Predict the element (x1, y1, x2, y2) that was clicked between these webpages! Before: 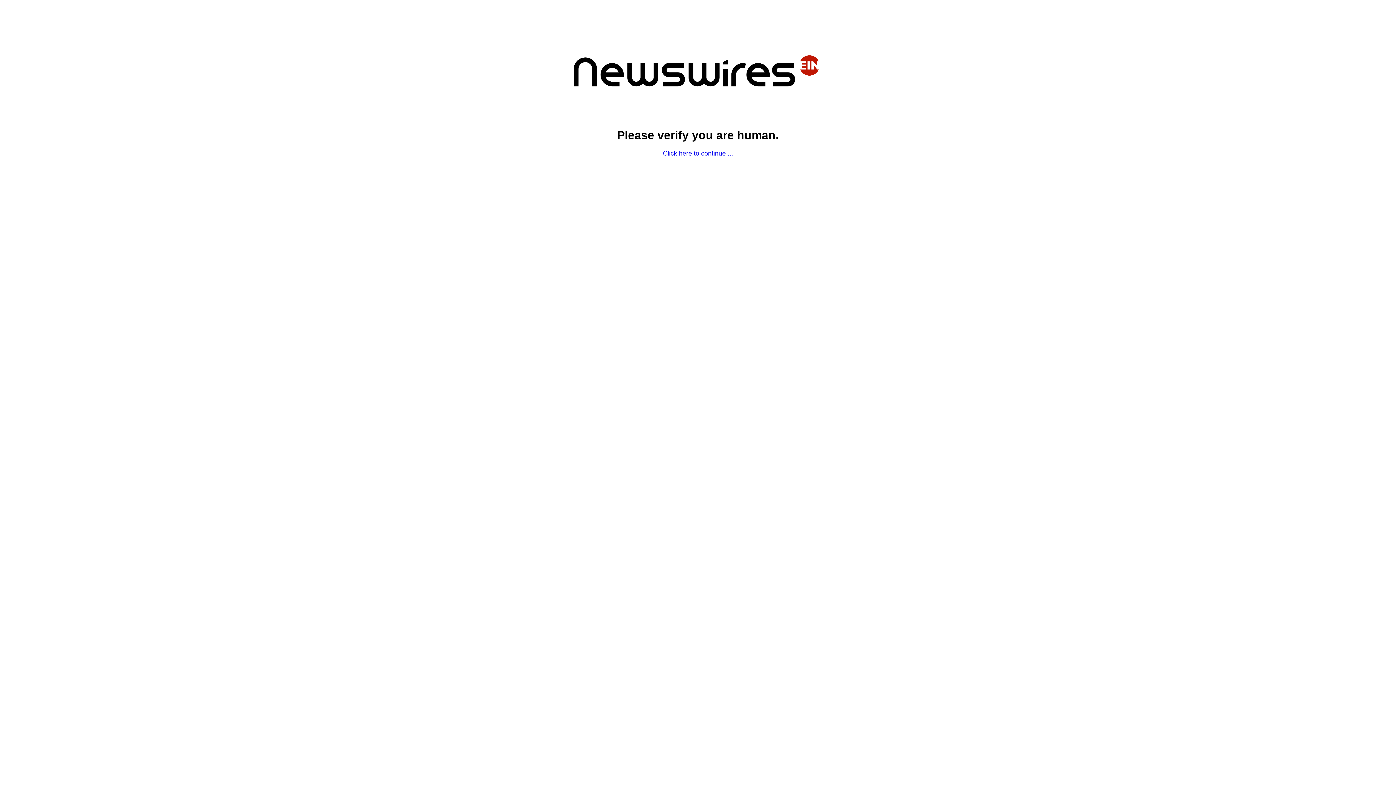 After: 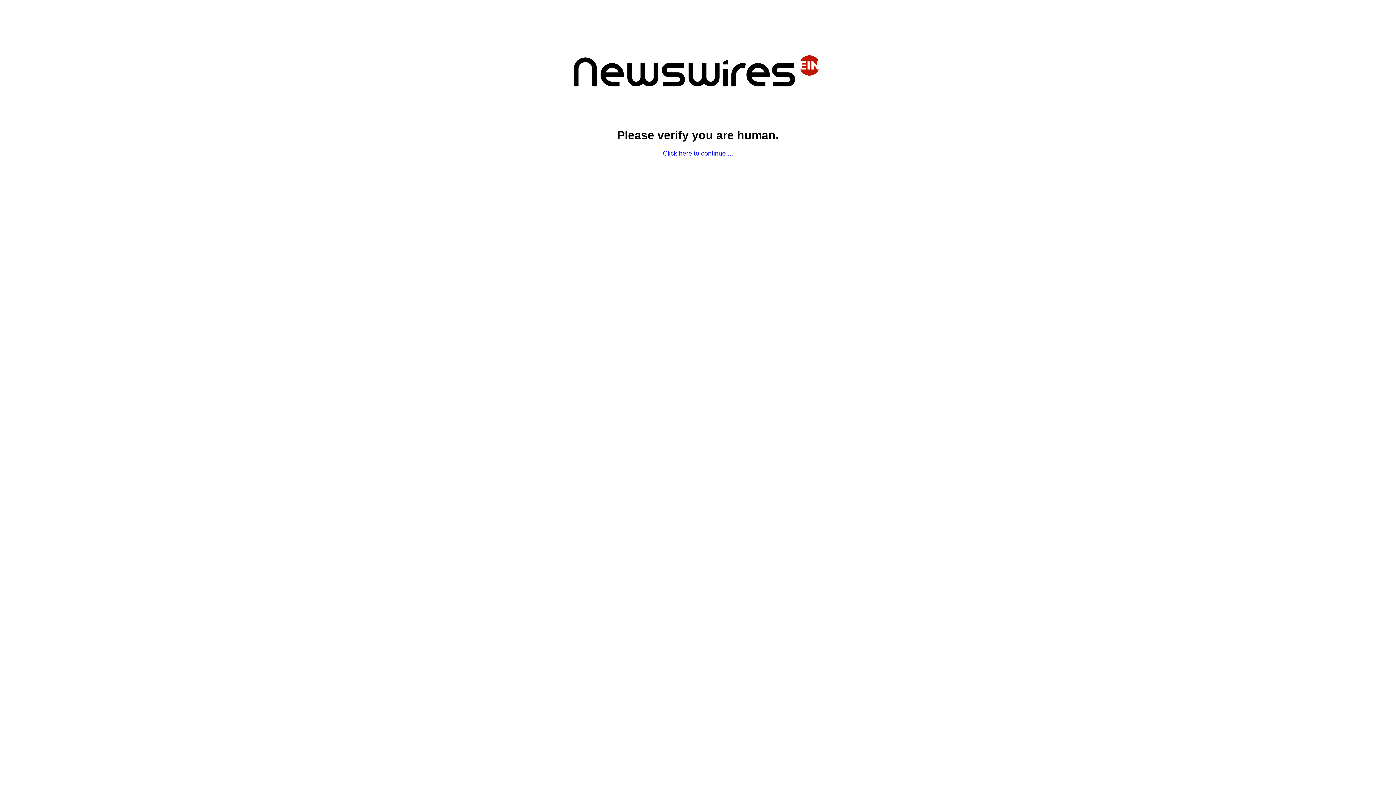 Action: label: Click here to continue ... bbox: (663, 149, 733, 157)